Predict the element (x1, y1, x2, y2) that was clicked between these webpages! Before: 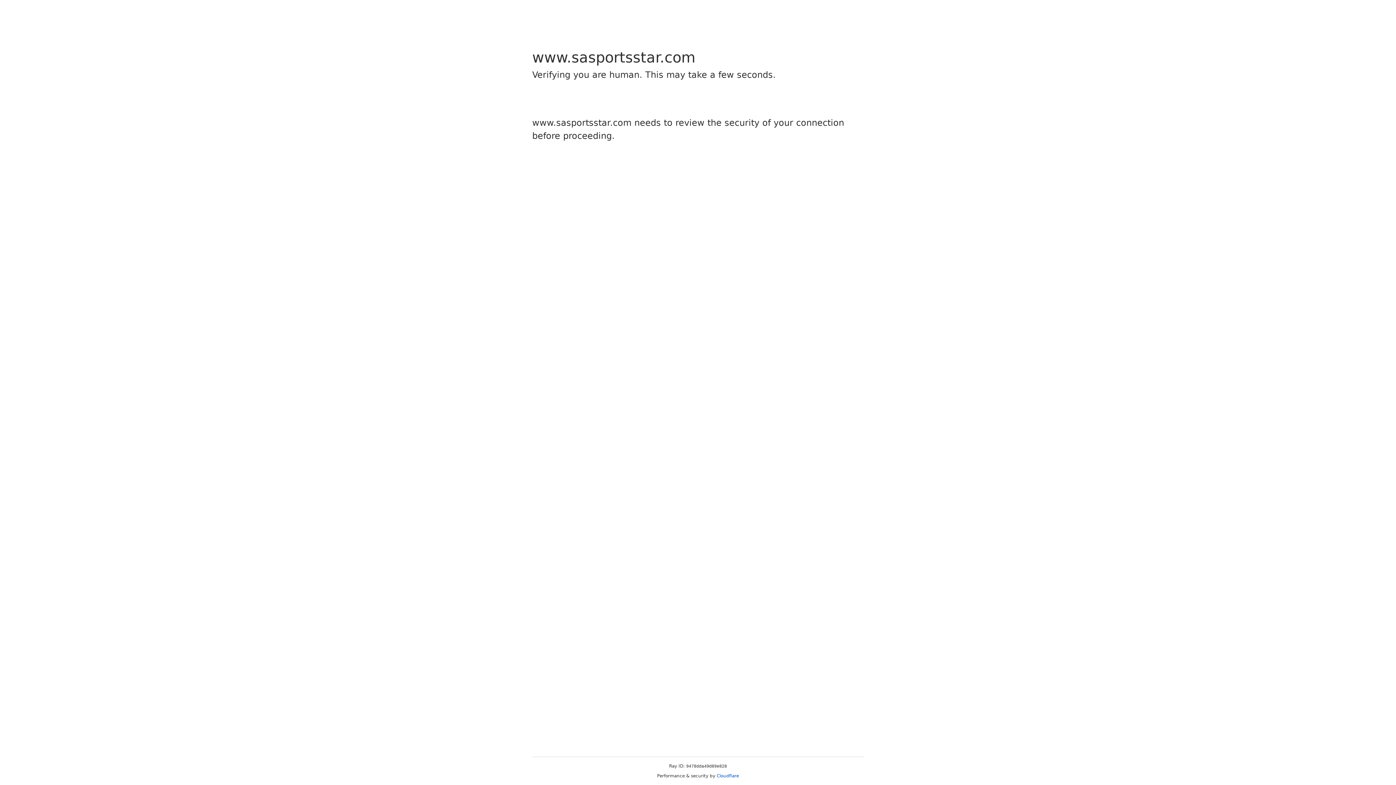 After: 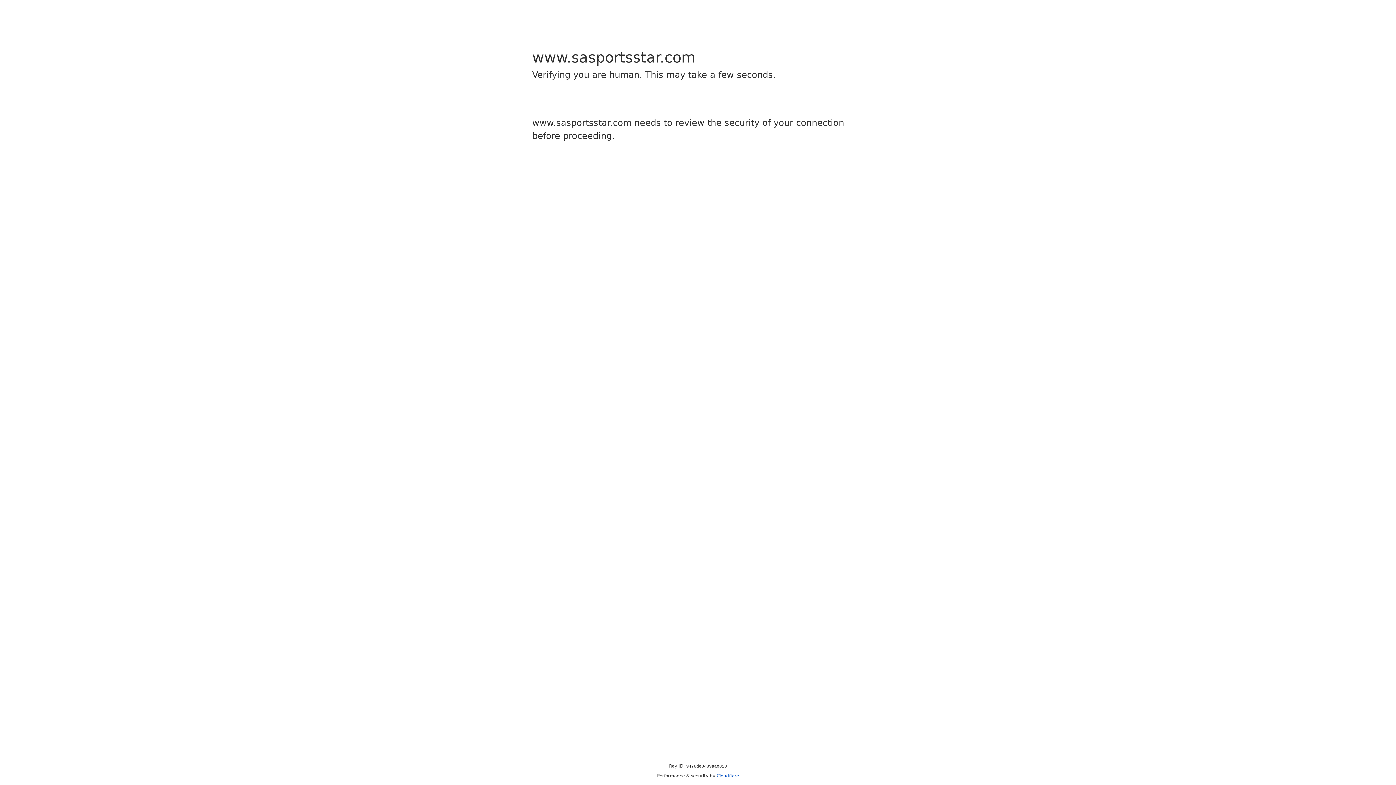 Action: label: Cloudflare bbox: (716, 773, 739, 778)